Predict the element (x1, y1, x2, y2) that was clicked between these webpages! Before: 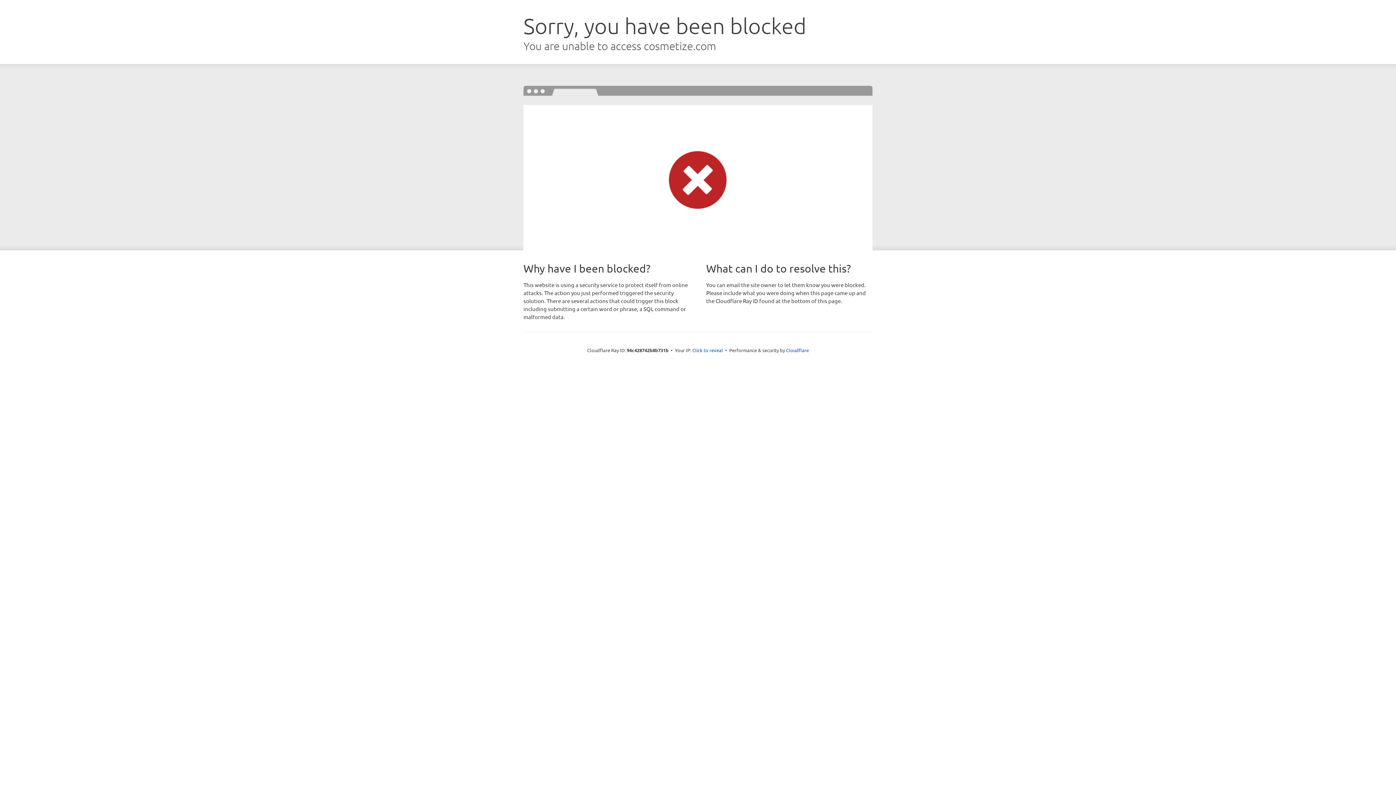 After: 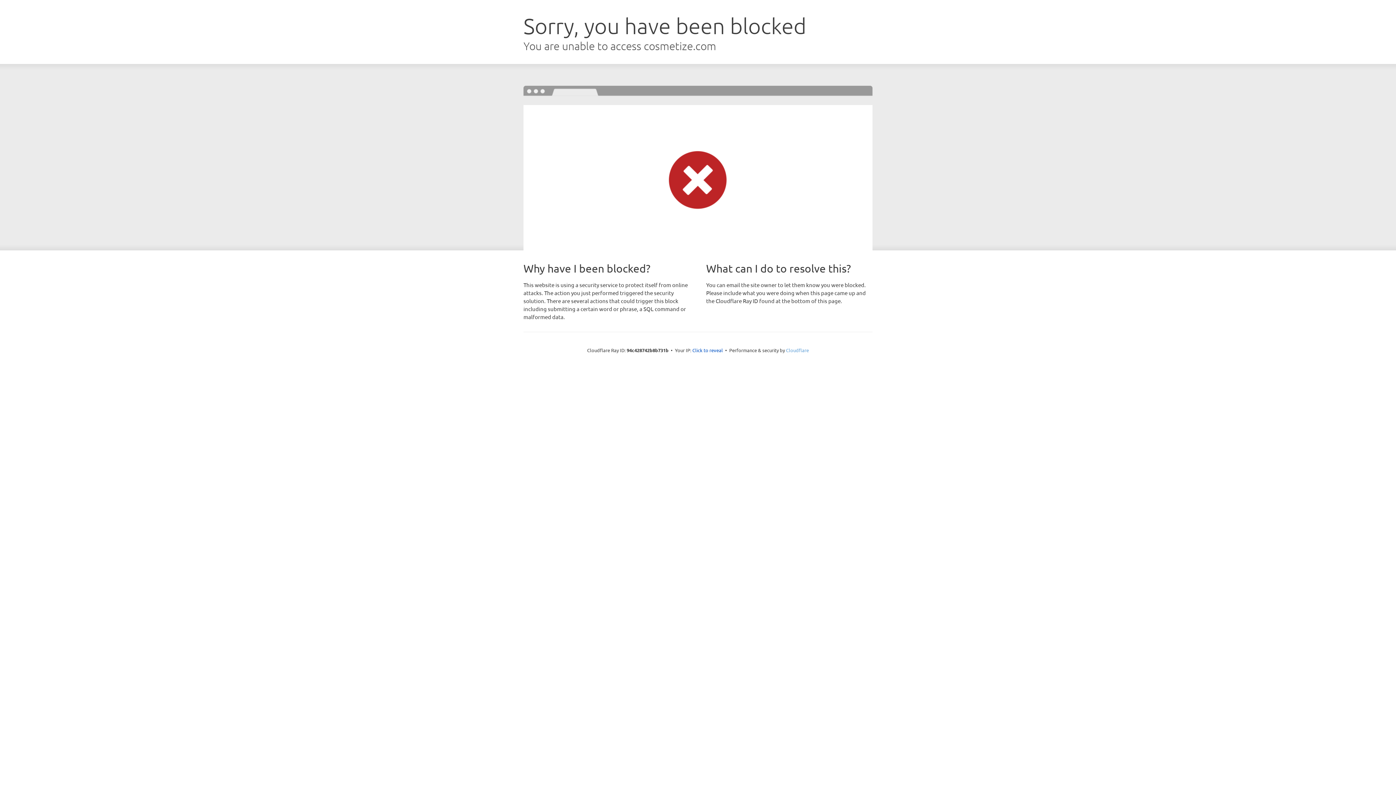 Action: bbox: (786, 347, 809, 353) label: Cloudflare